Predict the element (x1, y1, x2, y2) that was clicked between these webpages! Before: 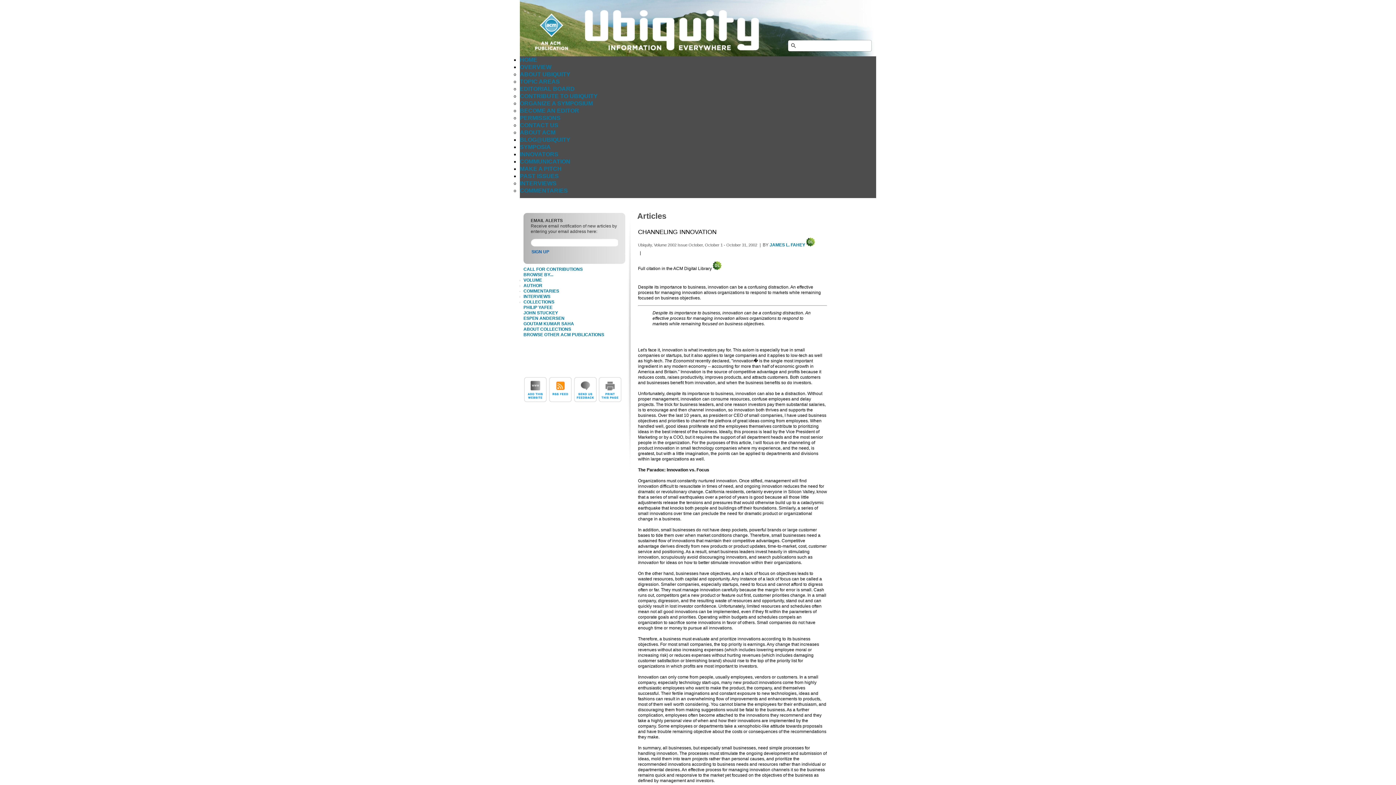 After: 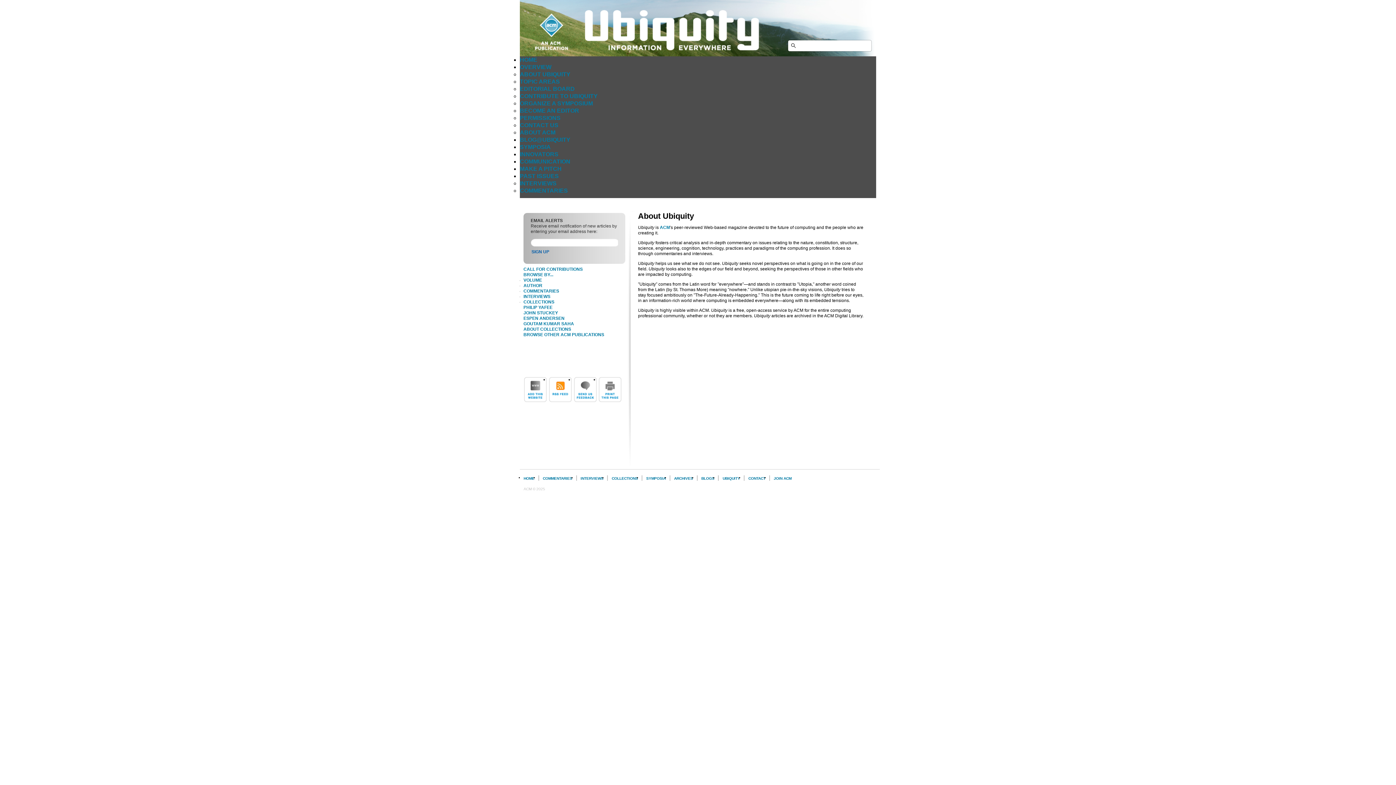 Action: label: OVERVIEW bbox: (520, 64, 551, 70)